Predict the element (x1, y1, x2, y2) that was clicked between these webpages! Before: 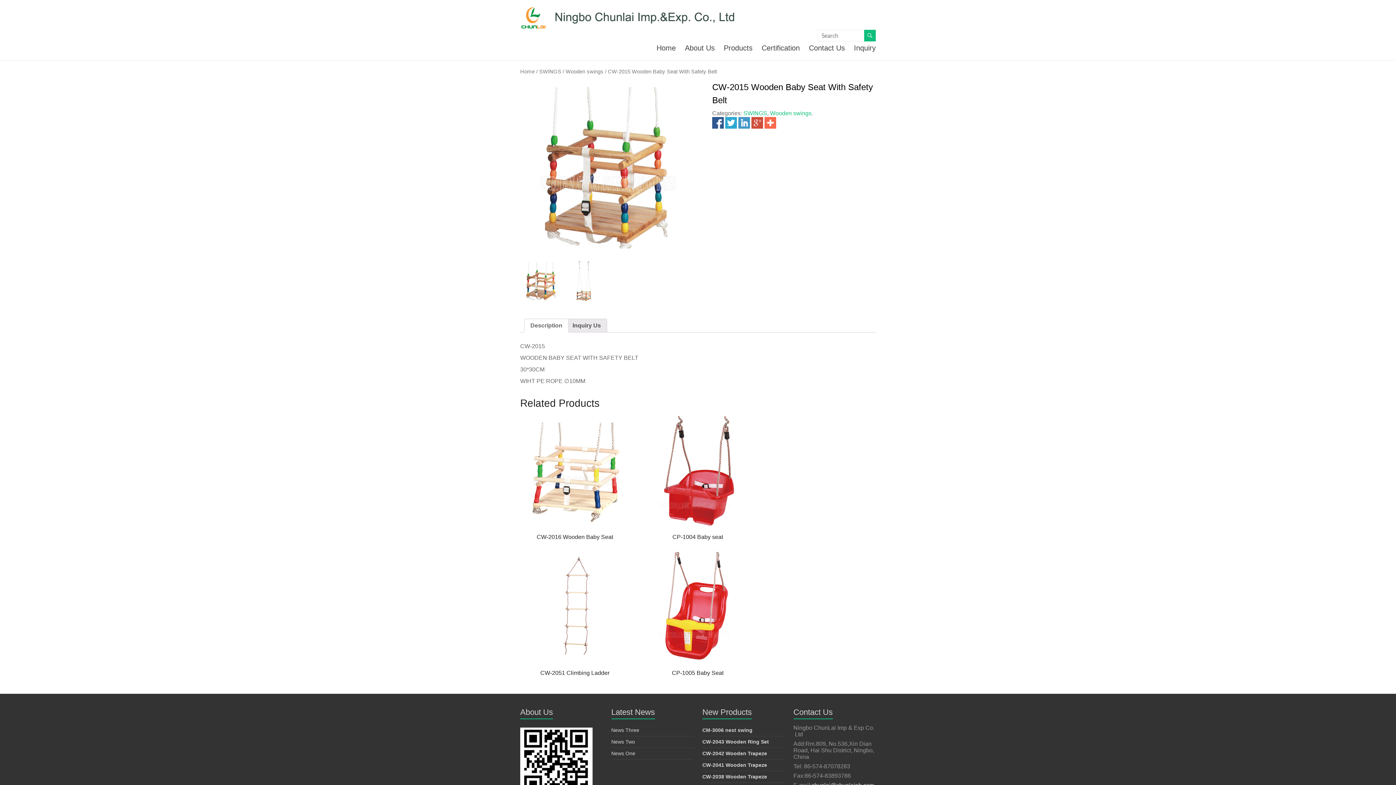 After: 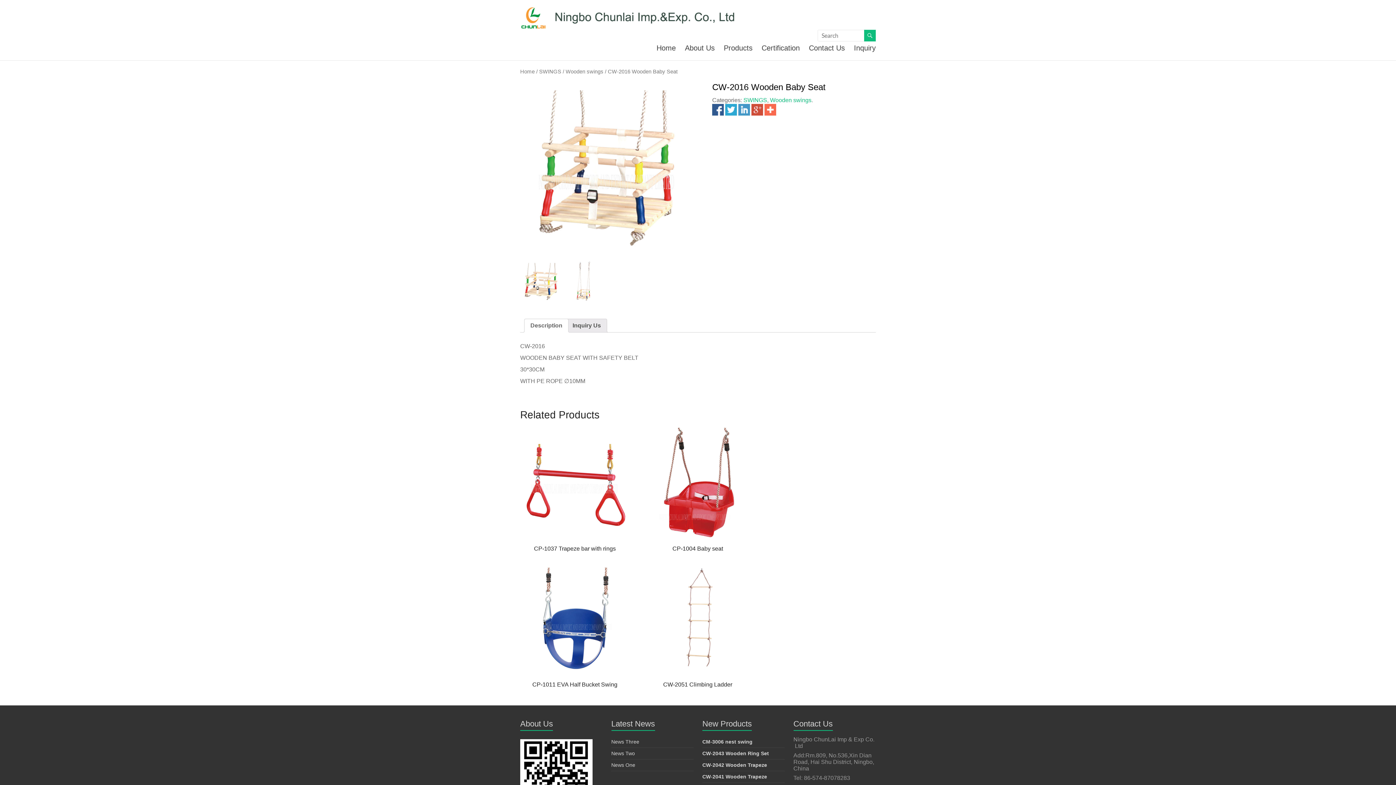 Action: label: CW-2016 Wooden Baby Seat bbox: (520, 416, 629, 543)